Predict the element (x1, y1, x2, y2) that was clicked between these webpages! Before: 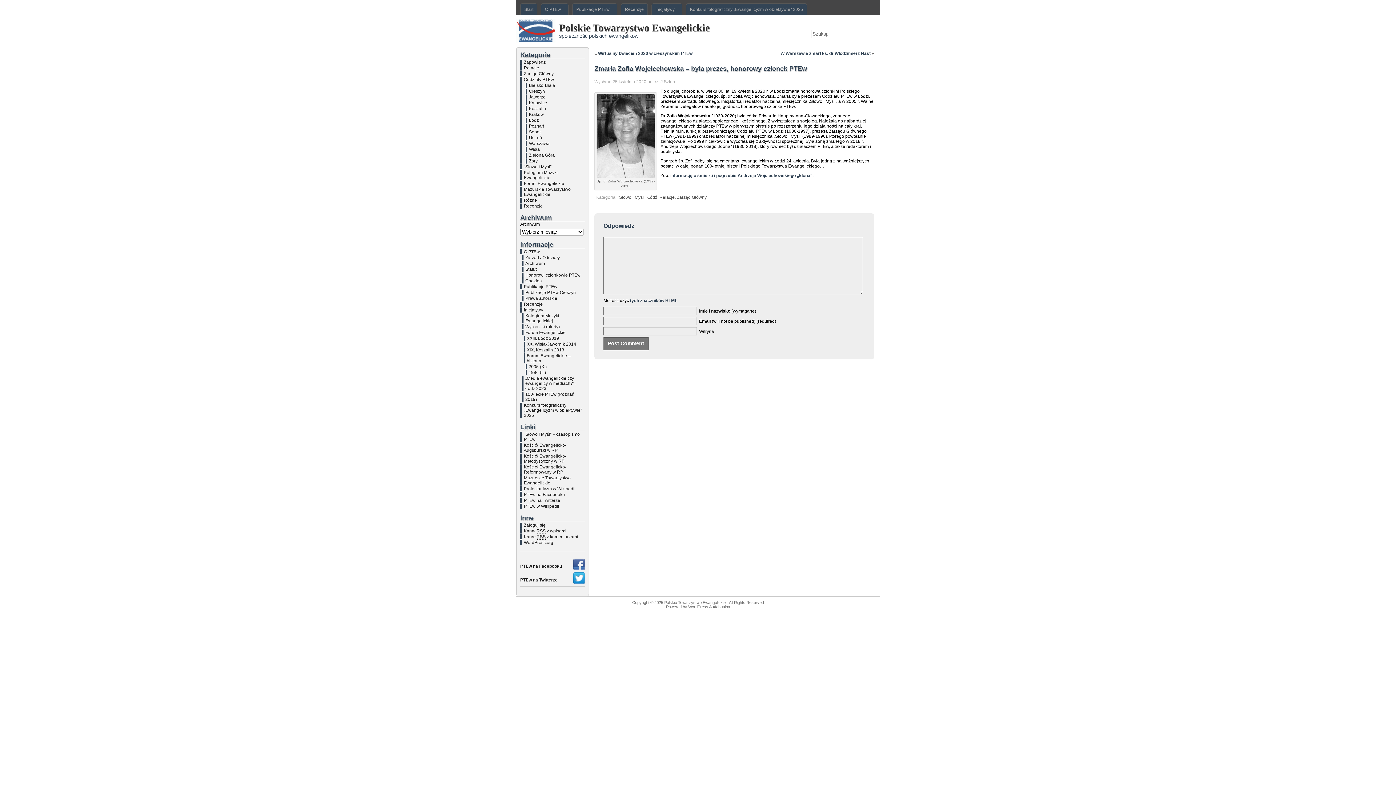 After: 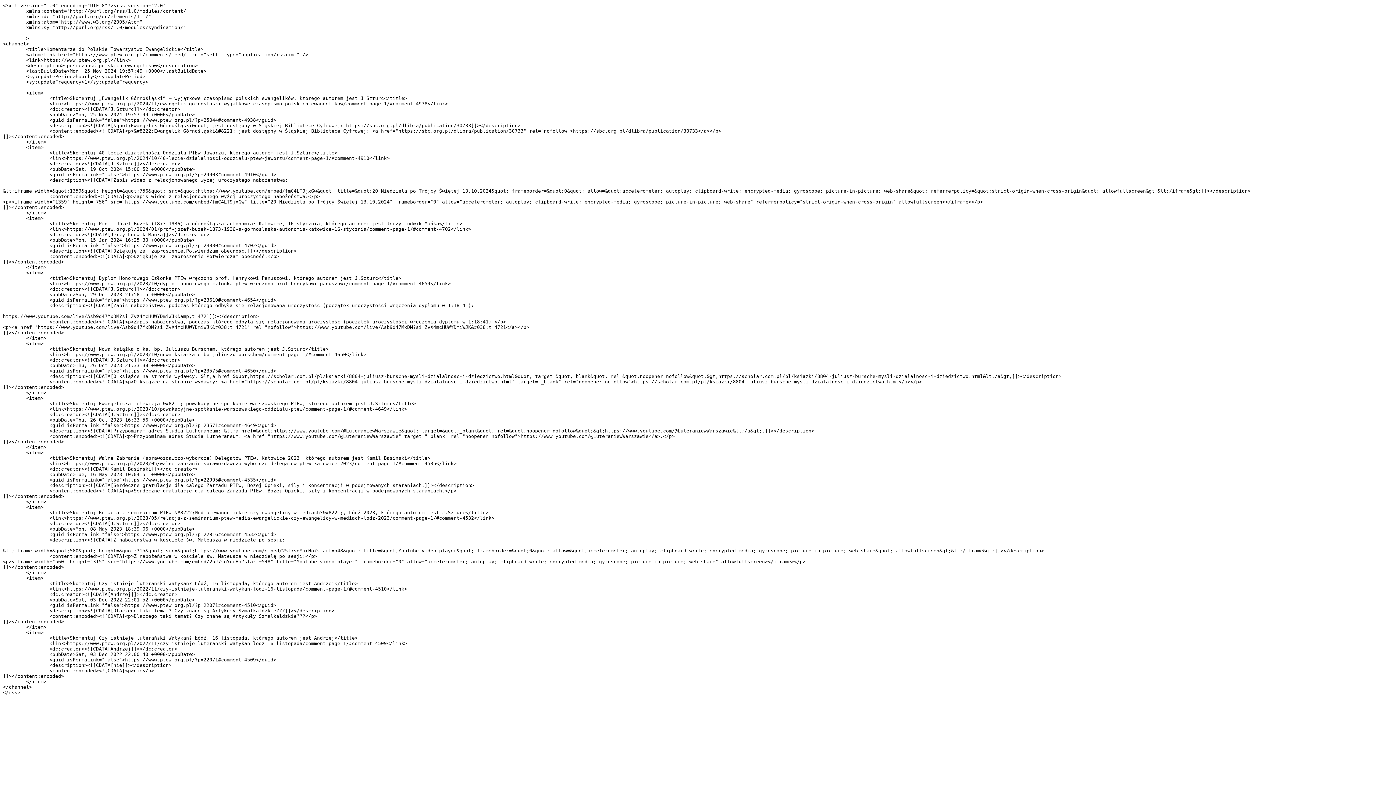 Action: label: Kanał RSS z komentarzami bbox: (524, 534, 578, 540)